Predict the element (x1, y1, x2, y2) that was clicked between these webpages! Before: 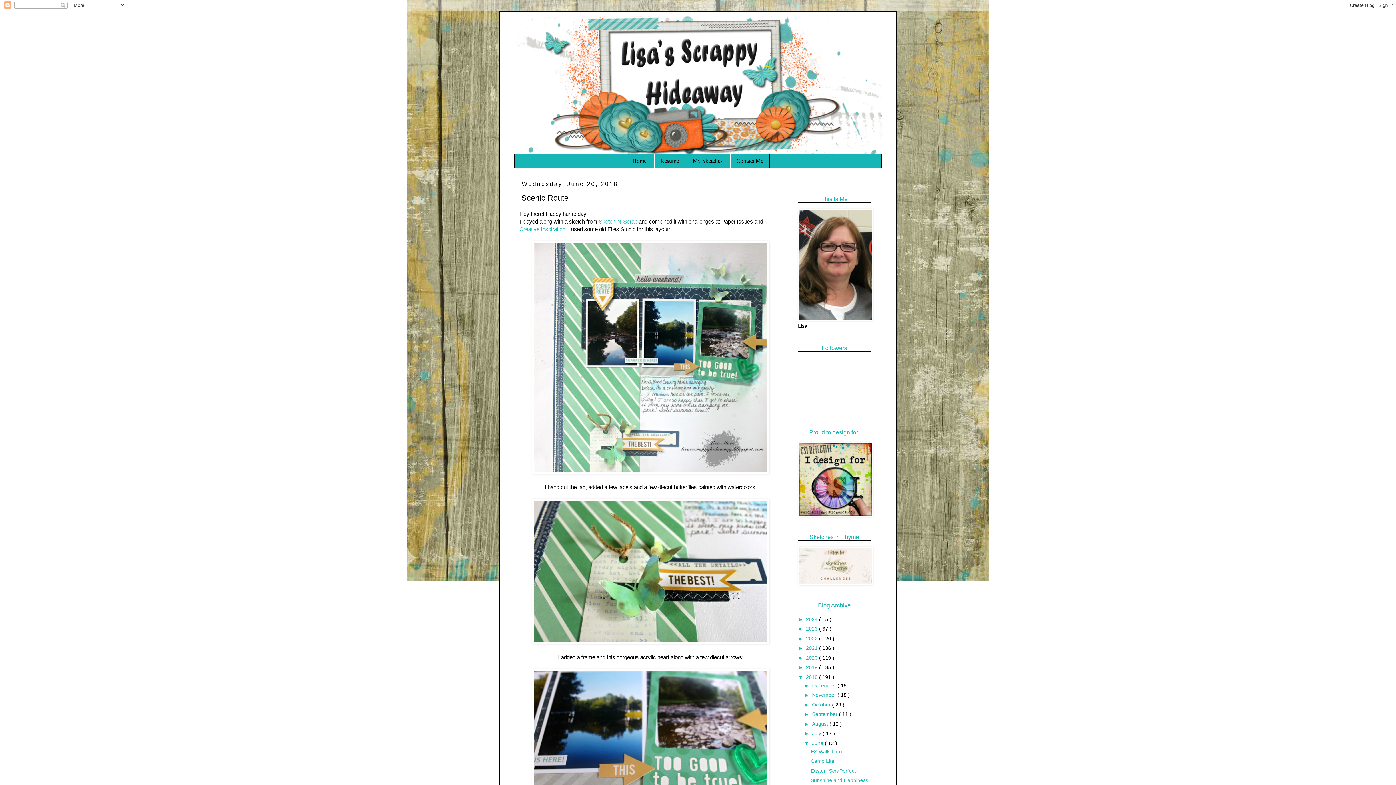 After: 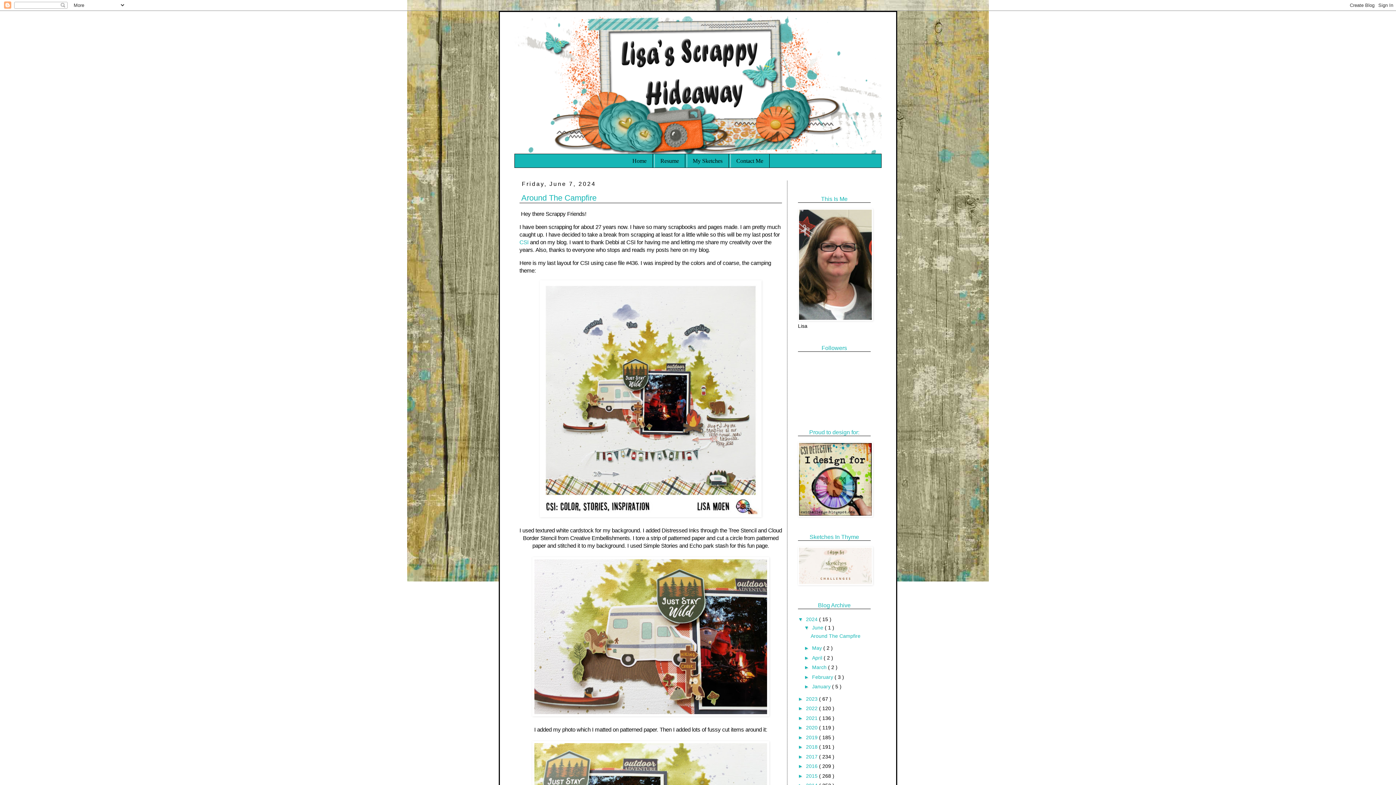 Action: bbox: (806, 616, 819, 622) label: 2024 